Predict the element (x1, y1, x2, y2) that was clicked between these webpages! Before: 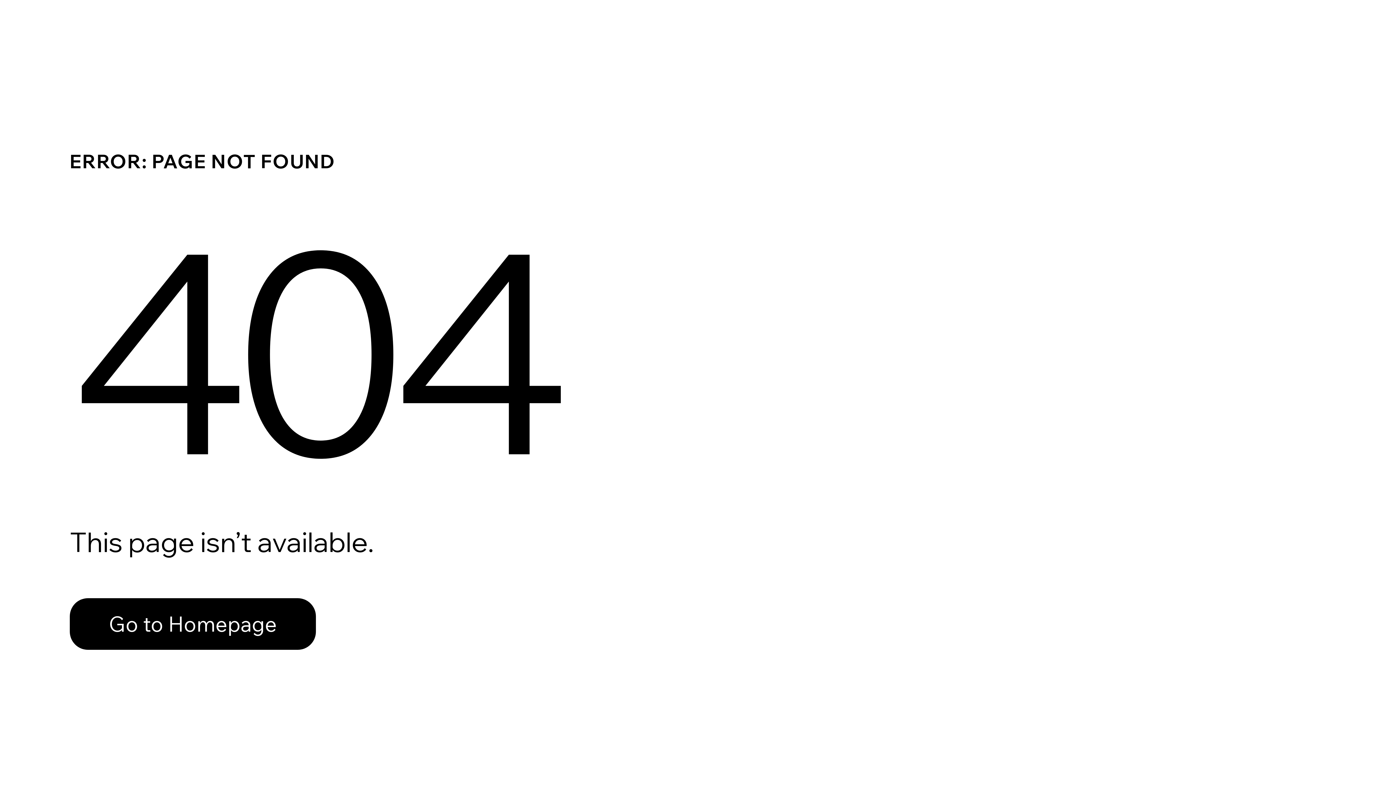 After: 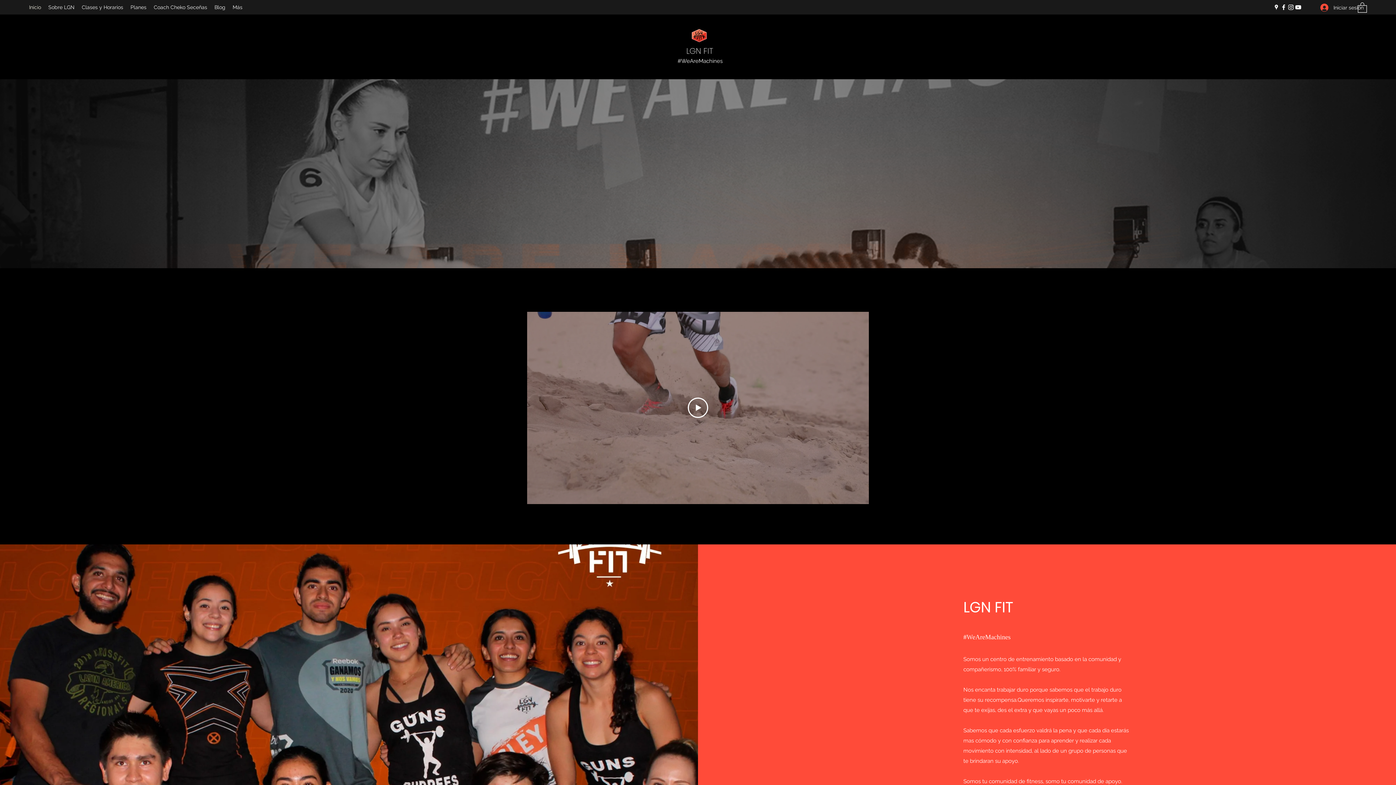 Action: bbox: (69, 582, 768, 659) label: Go to Homepage